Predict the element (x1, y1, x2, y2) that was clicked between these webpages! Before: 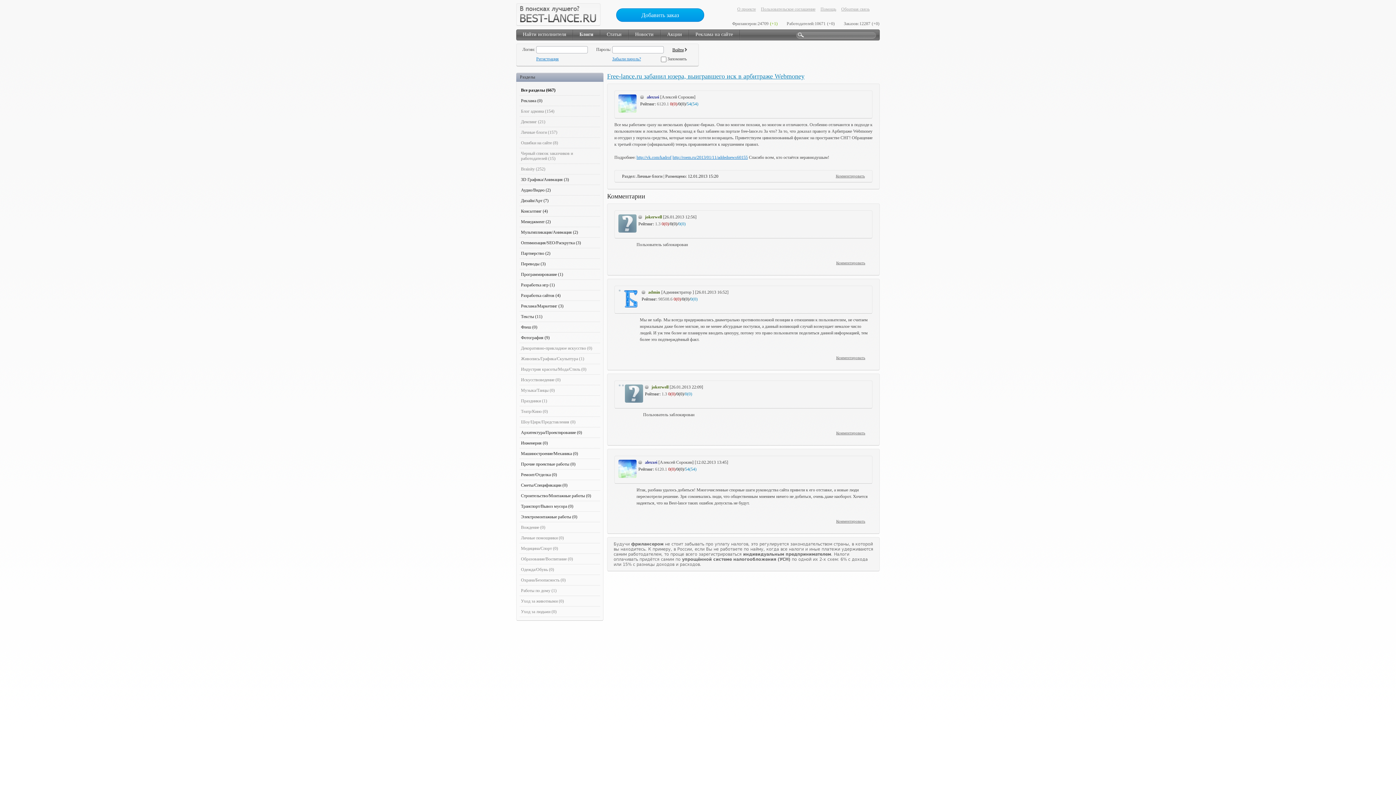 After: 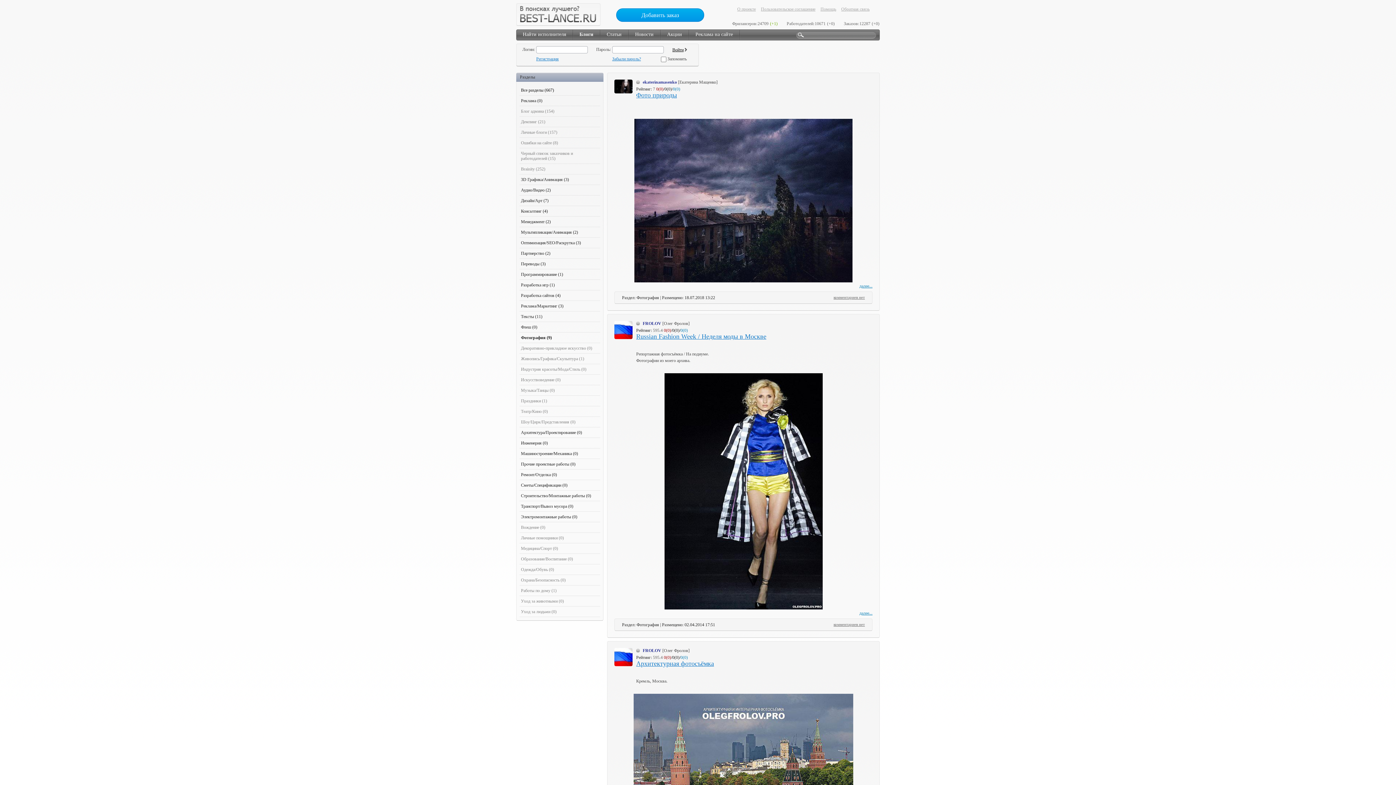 Action: bbox: (519, 332, 600, 342) label: Фотография (9)